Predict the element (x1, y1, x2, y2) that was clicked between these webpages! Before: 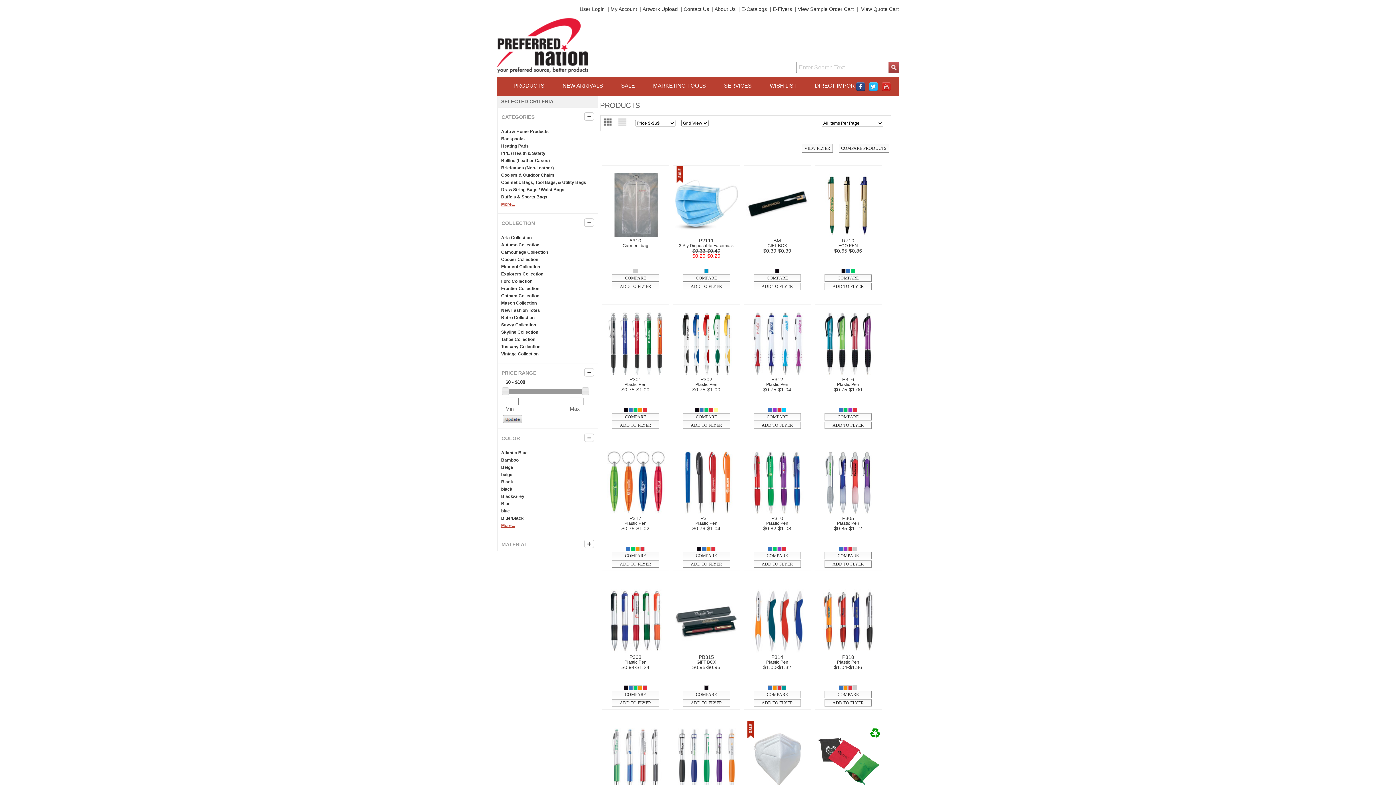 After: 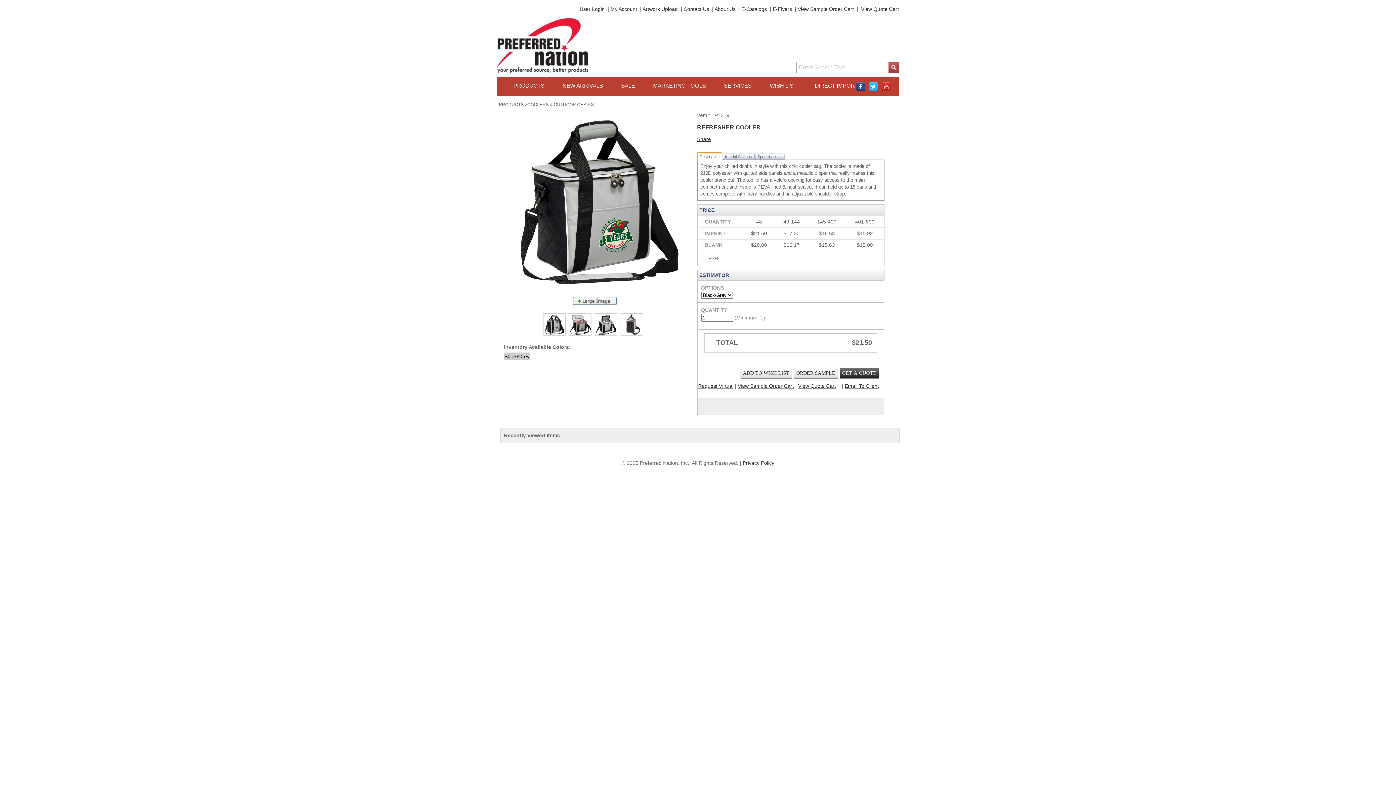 Action: bbox: (501, 494, 524, 499) label: Black/Grey